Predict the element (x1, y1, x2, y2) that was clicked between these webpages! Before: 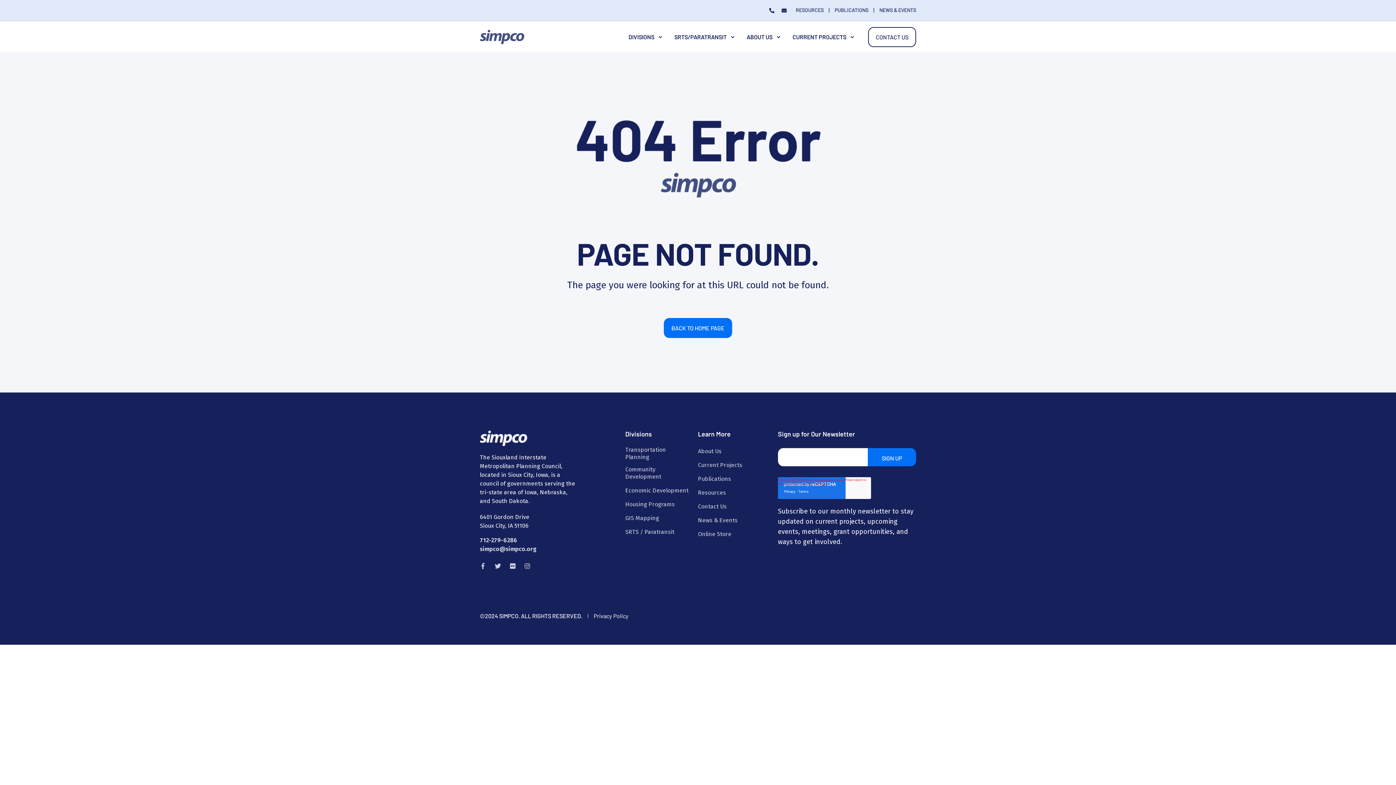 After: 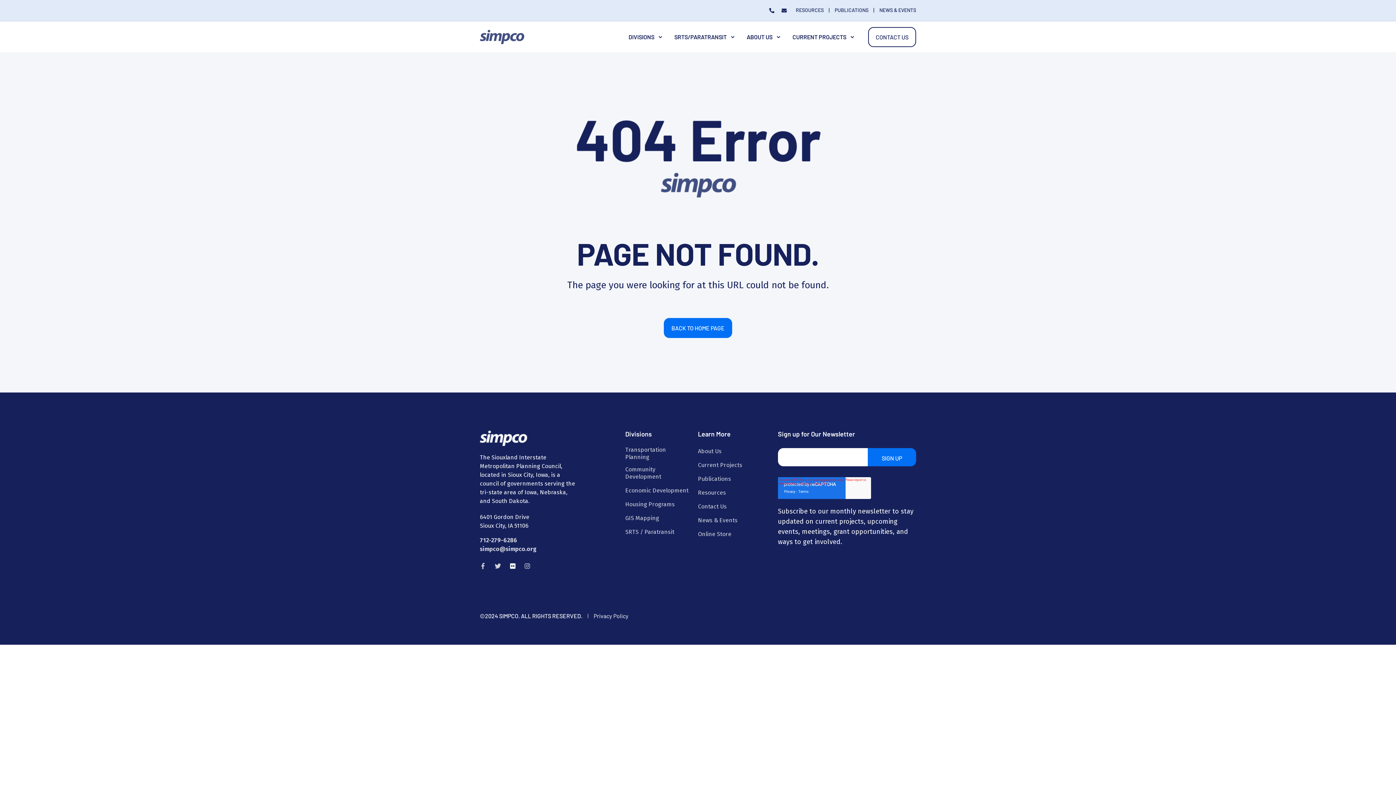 Action: bbox: (505, 563, 520, 569) label: Social Icon flickr